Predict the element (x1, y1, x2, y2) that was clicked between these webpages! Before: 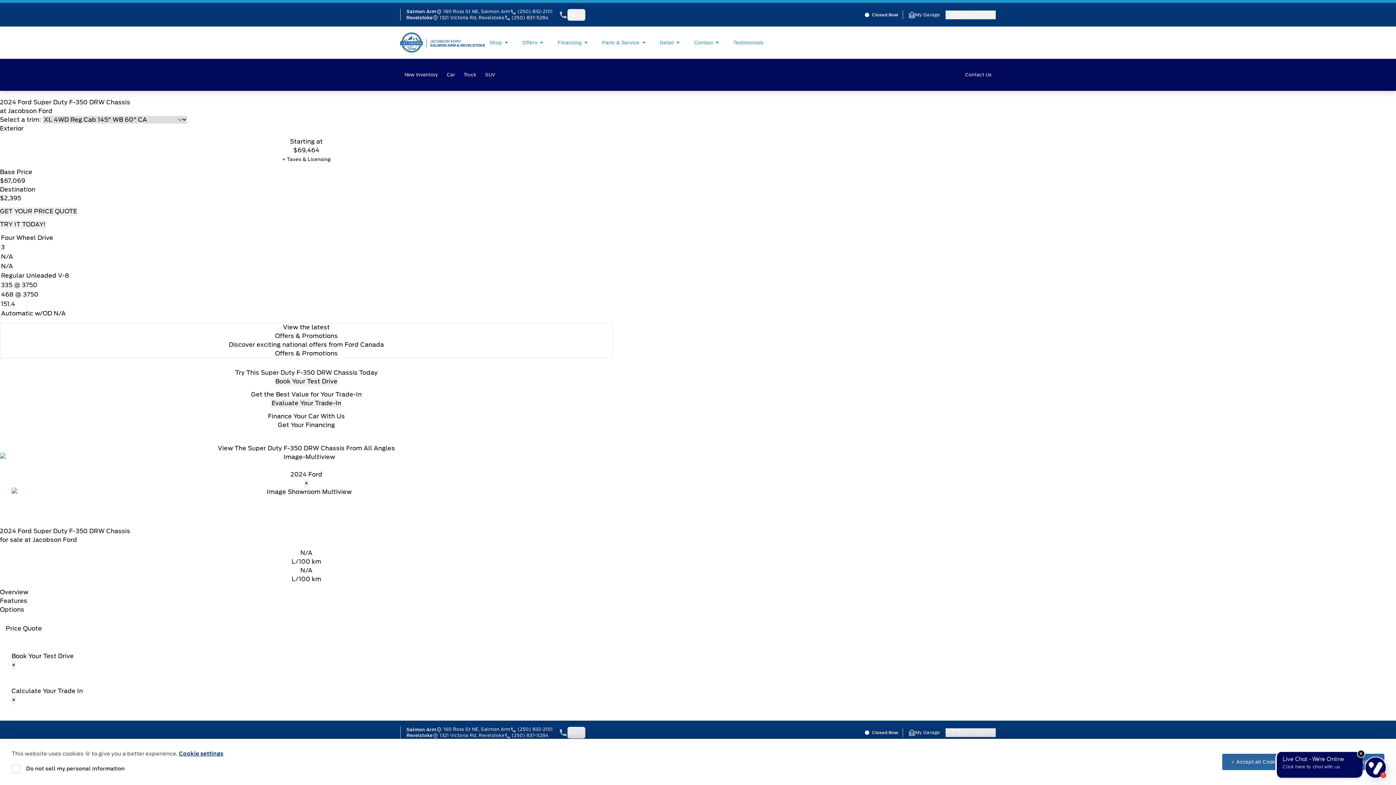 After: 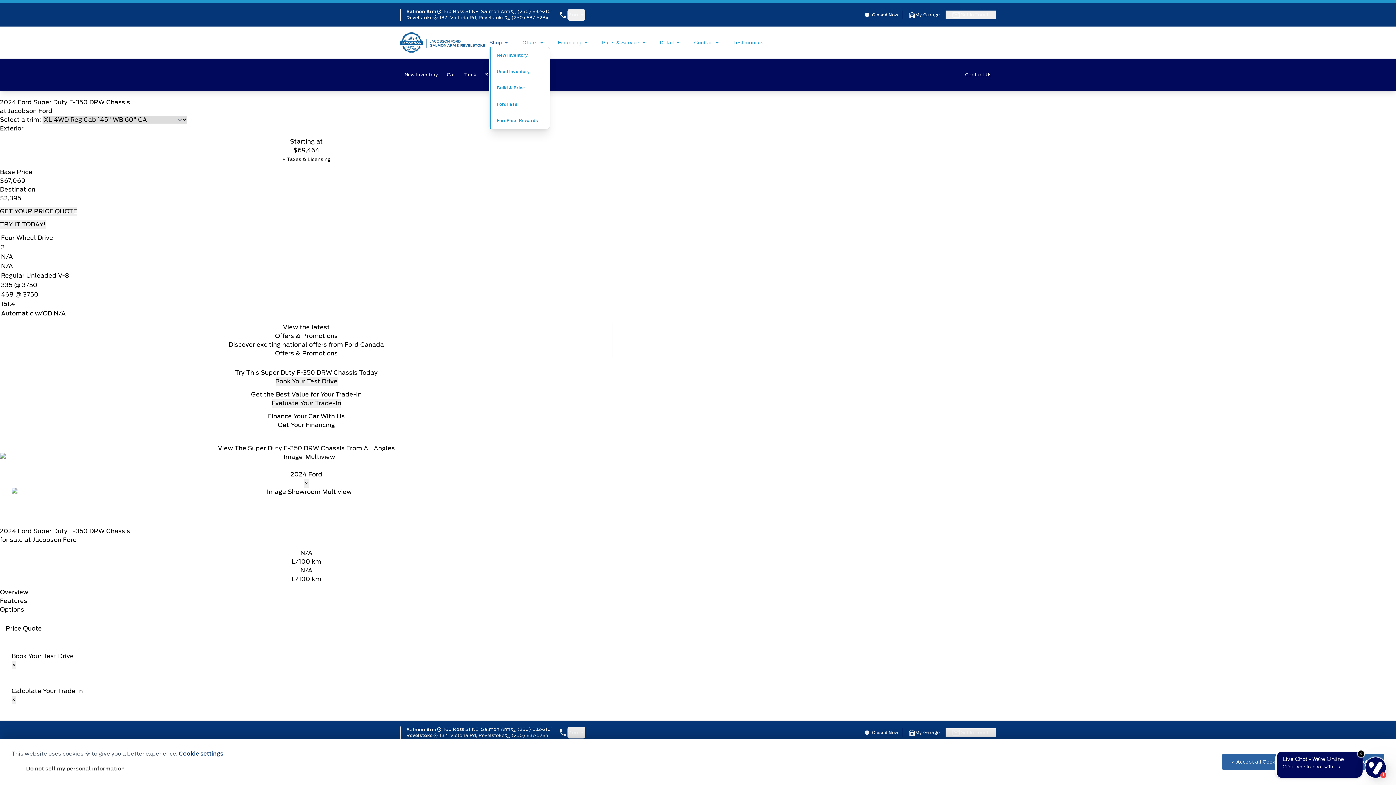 Action: bbox: (489, 38, 510, 47) label: Shop